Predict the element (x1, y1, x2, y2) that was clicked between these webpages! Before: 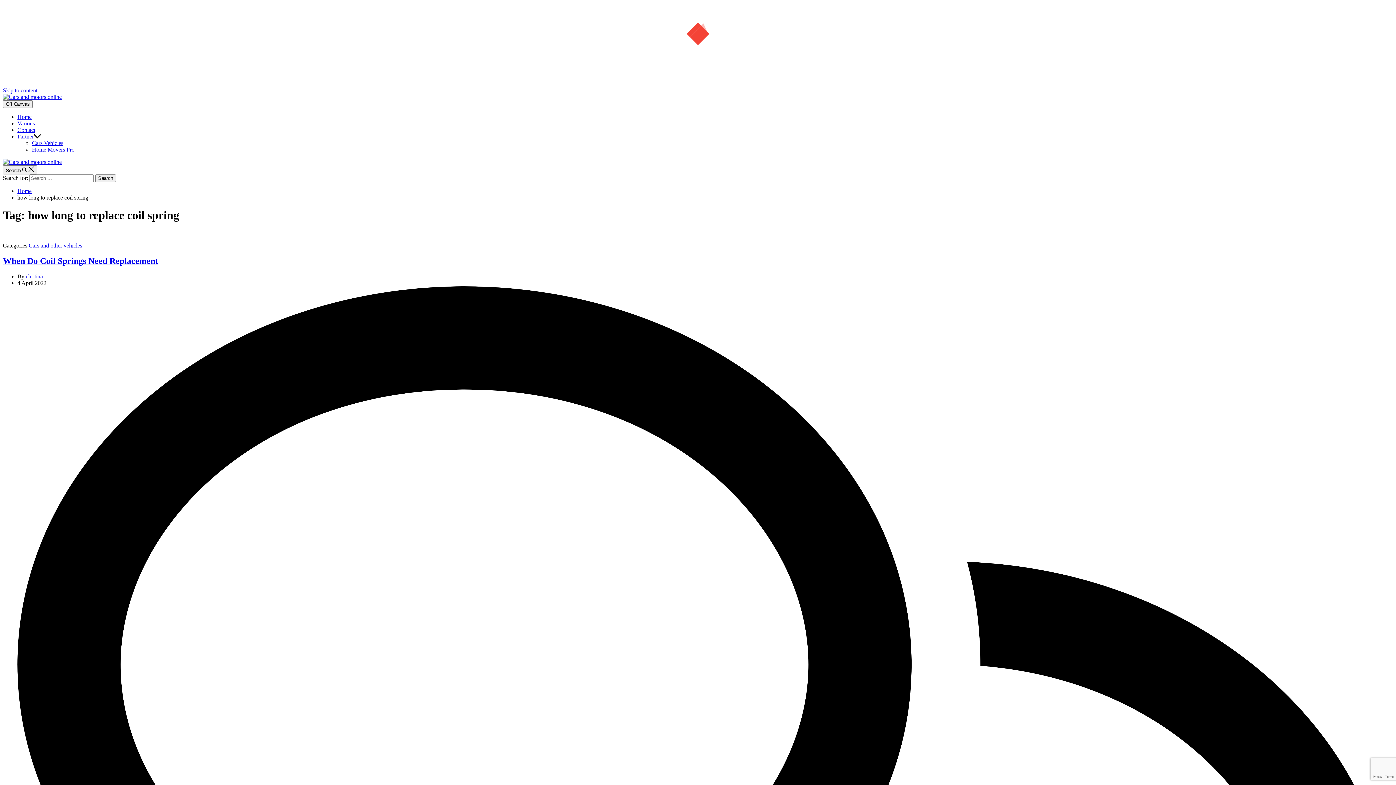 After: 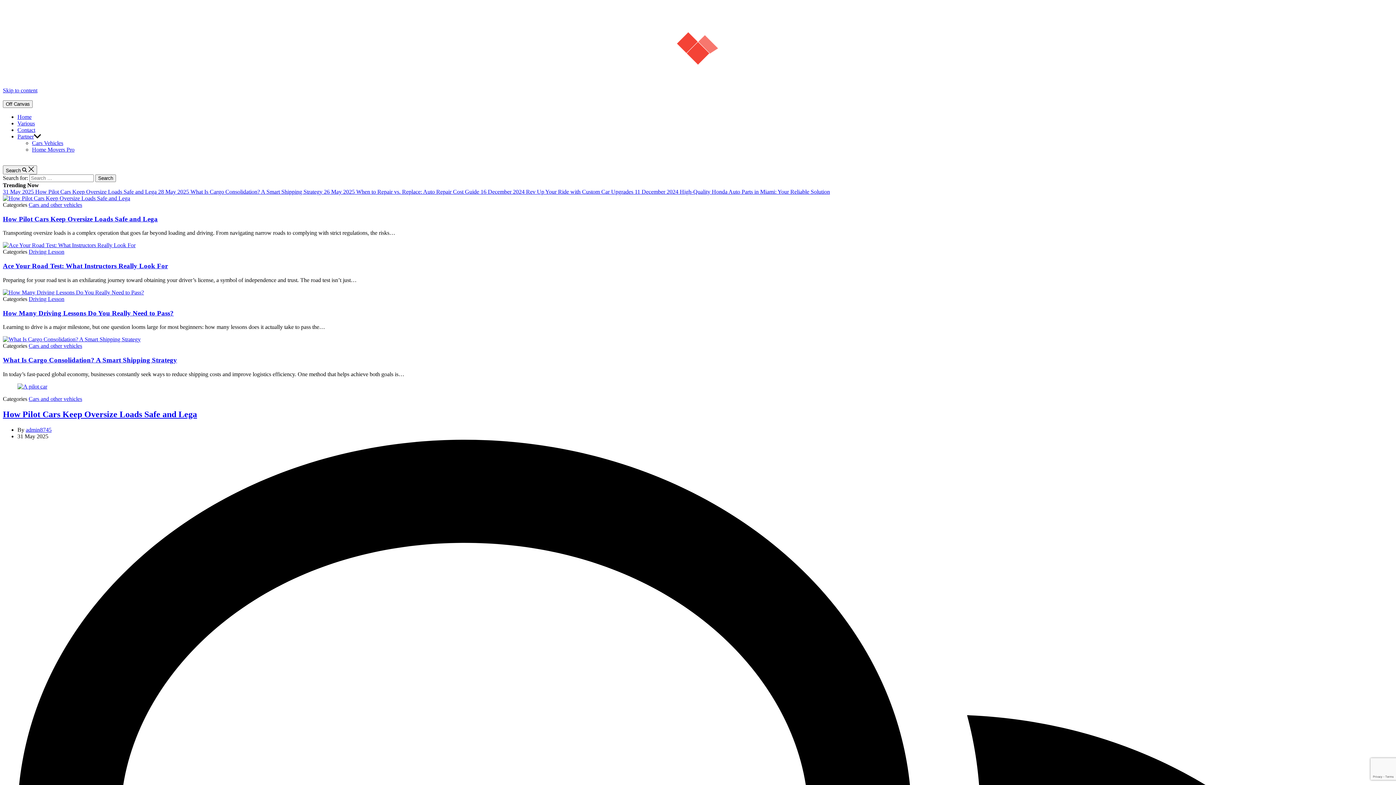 Action: bbox: (2, 93, 61, 100)